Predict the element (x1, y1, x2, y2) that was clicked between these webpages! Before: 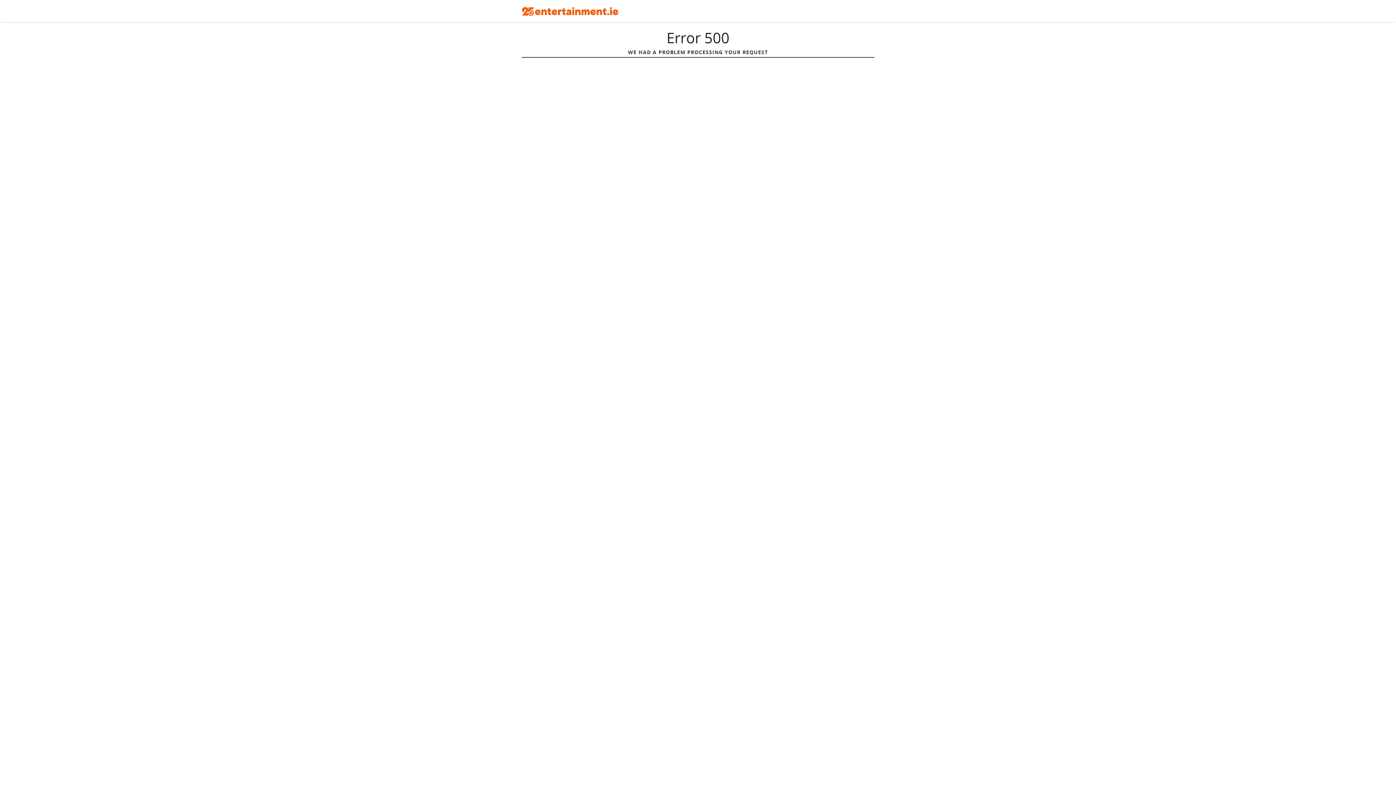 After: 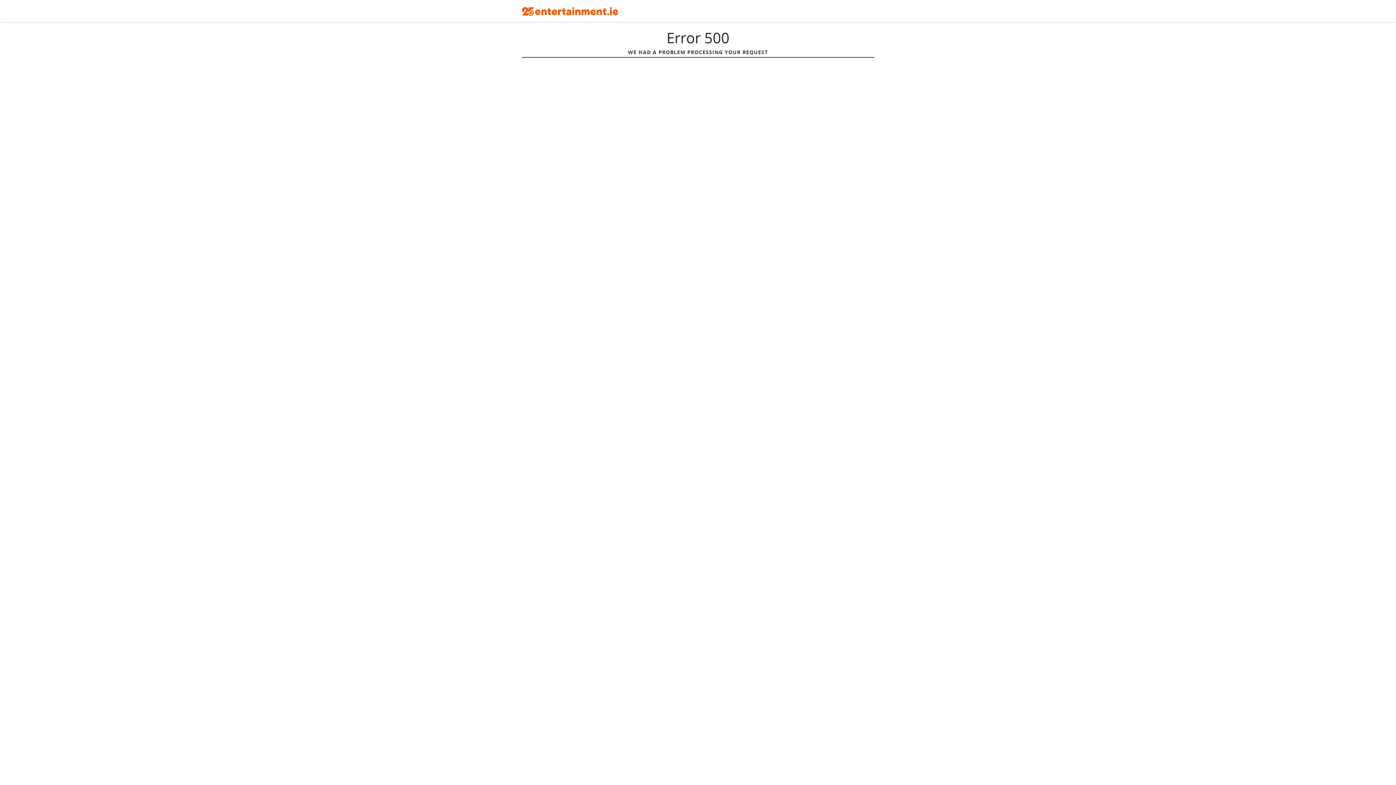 Action: bbox: (521, 5, 618, 16)